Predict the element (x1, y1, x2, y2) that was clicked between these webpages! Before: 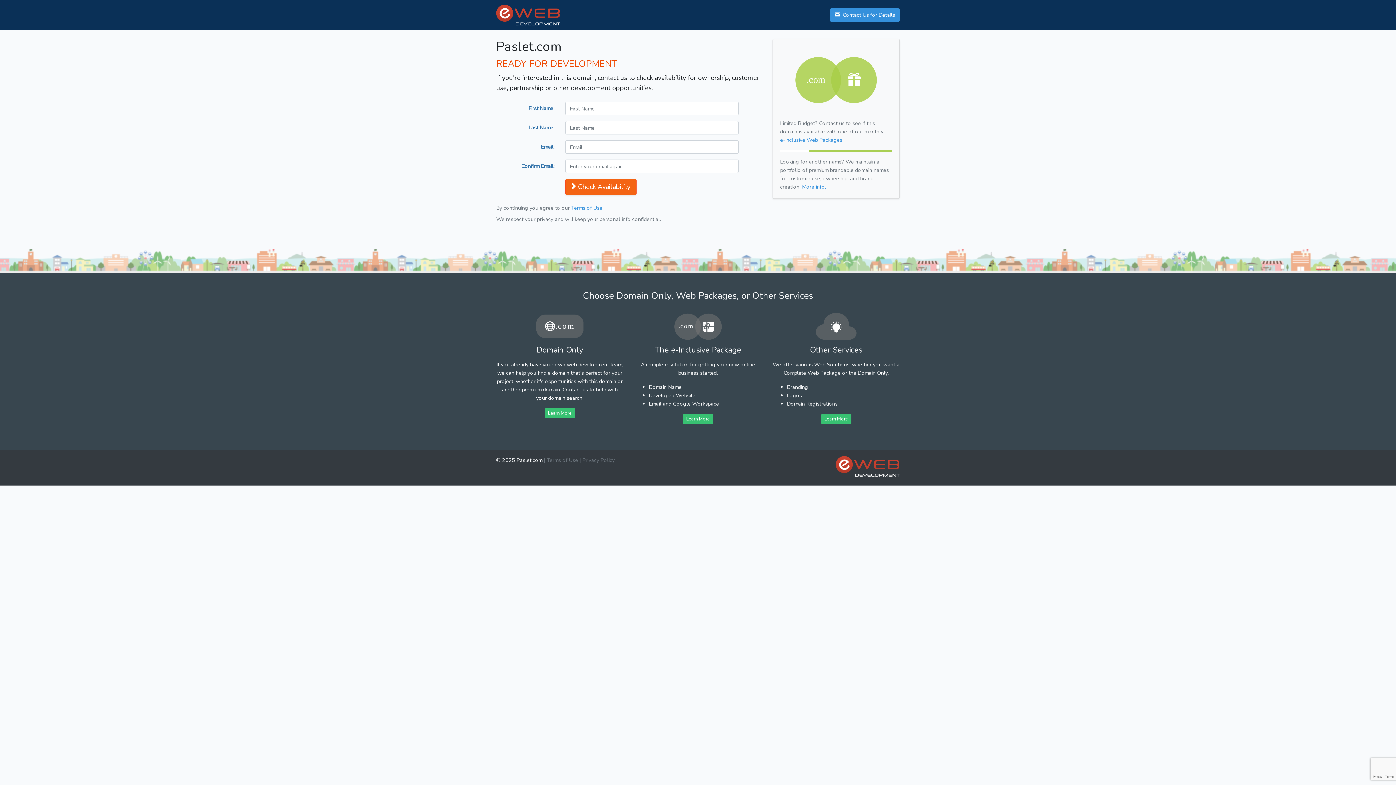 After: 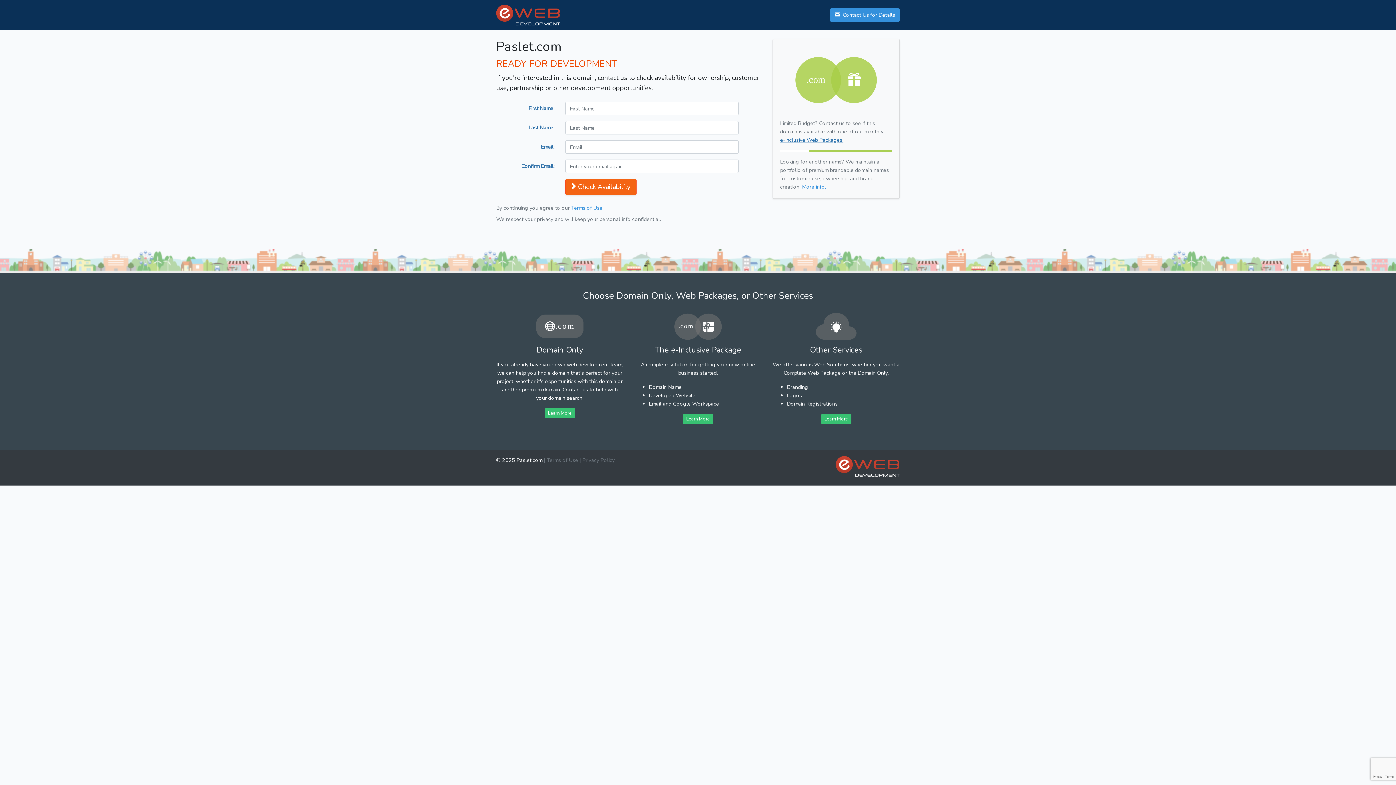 Action: label: e-Inclusive Web Packages. bbox: (780, 136, 843, 143)